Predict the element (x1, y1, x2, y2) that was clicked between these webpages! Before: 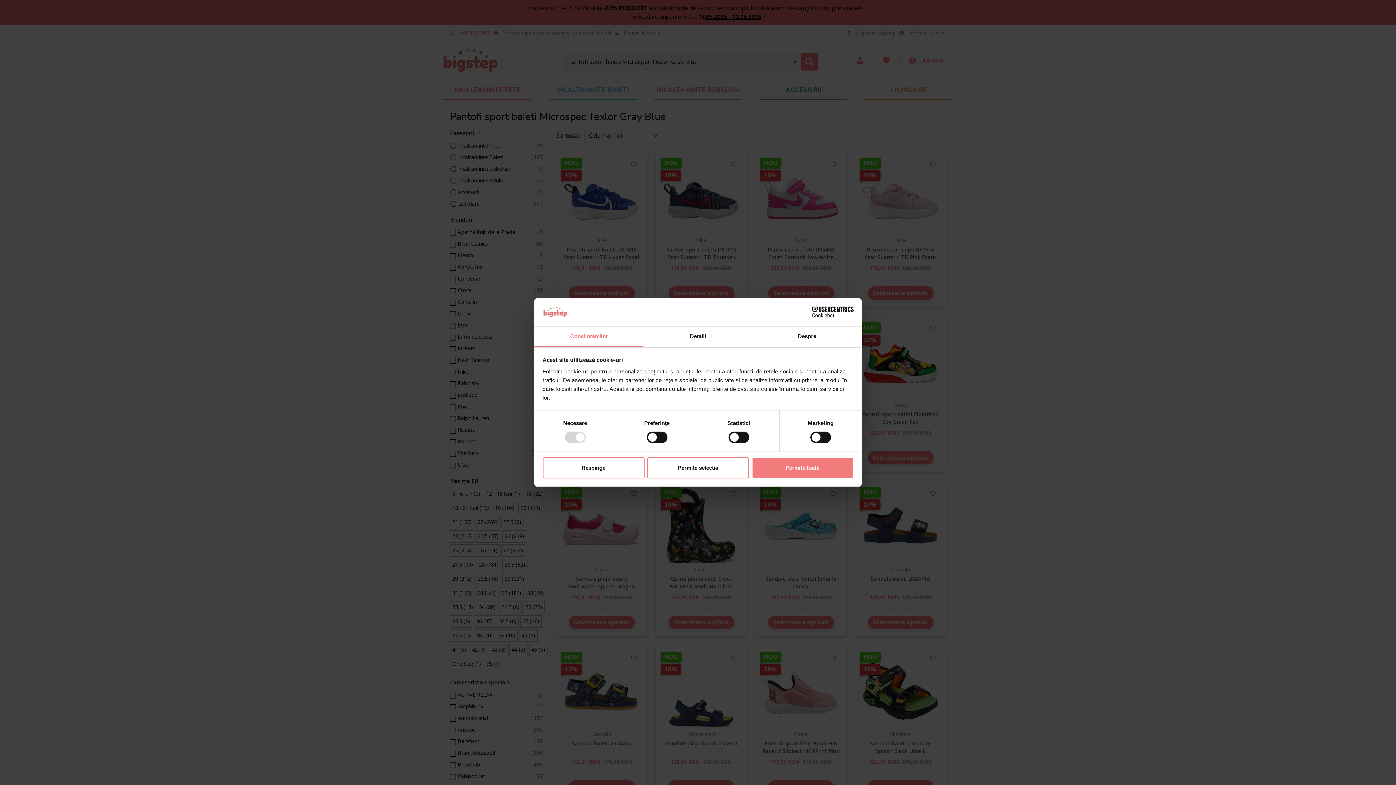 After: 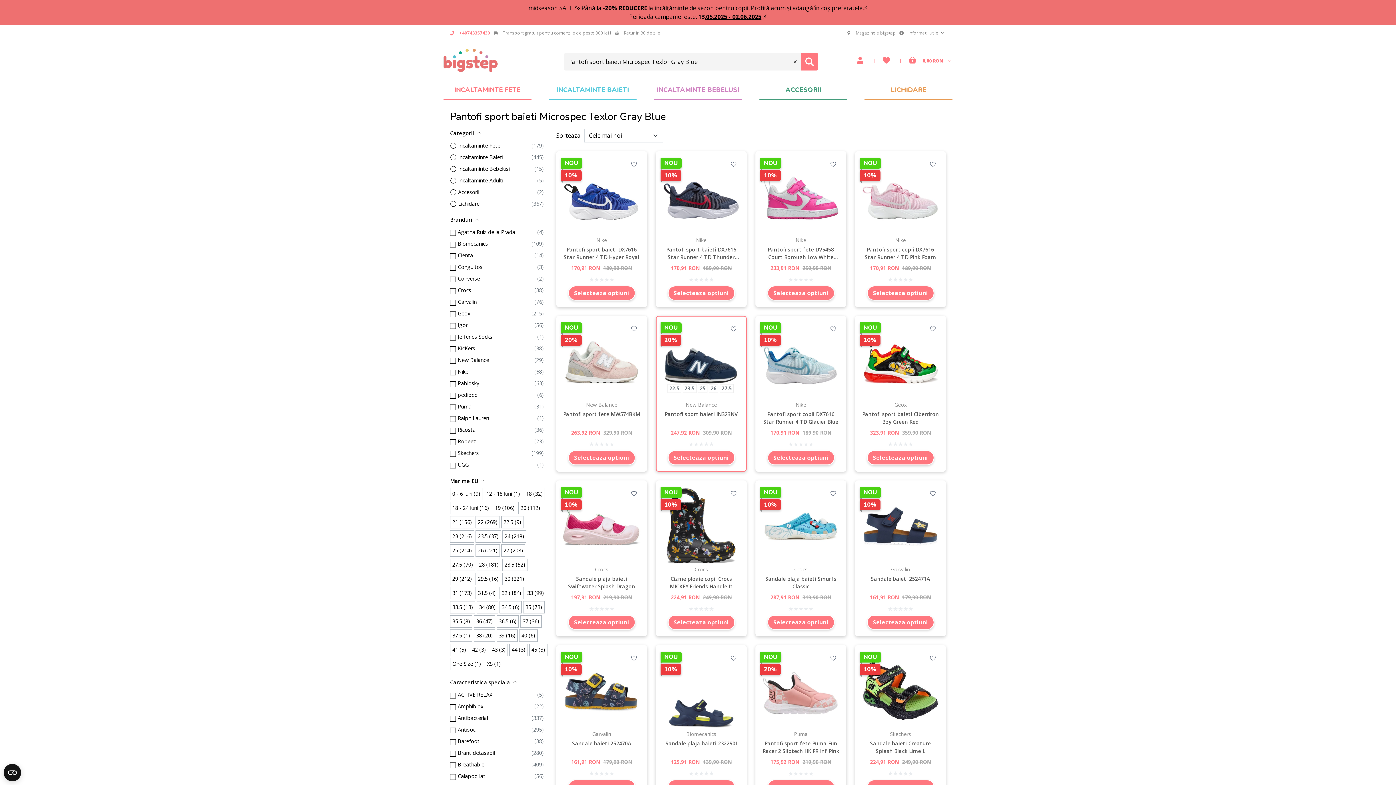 Action: label: Permite selecția bbox: (647, 457, 749, 478)